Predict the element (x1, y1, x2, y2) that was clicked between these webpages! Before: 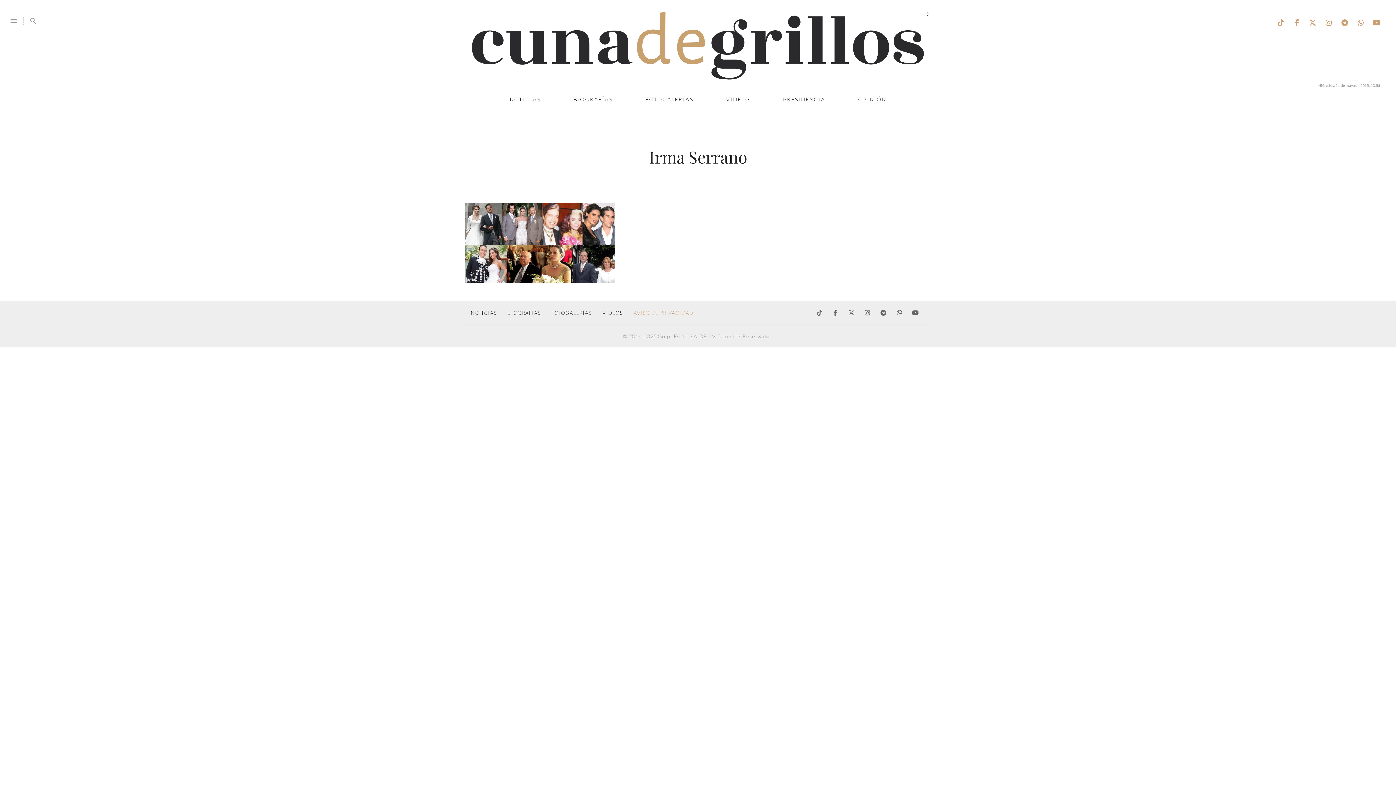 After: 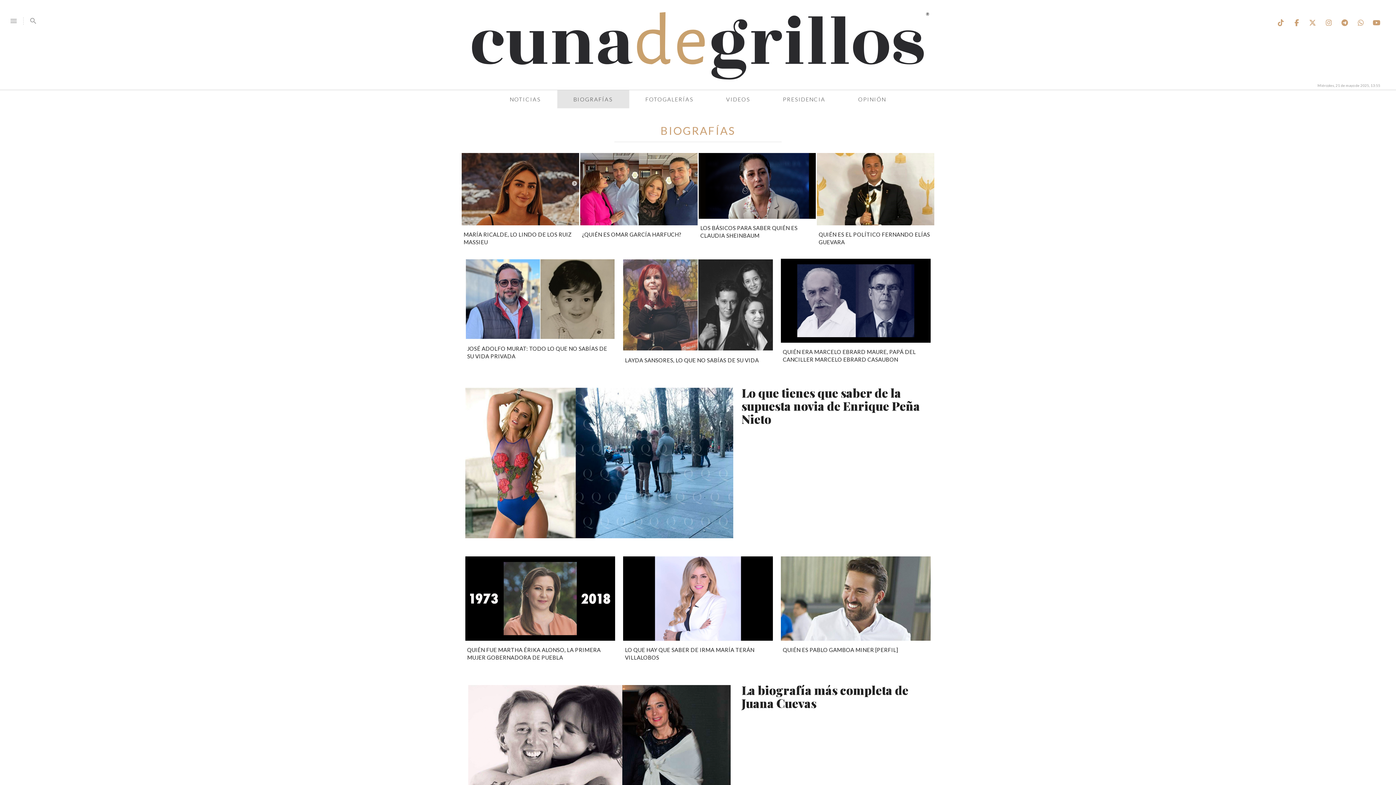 Action: bbox: (502, 301, 546, 324) label: BIOGRAFÍAS